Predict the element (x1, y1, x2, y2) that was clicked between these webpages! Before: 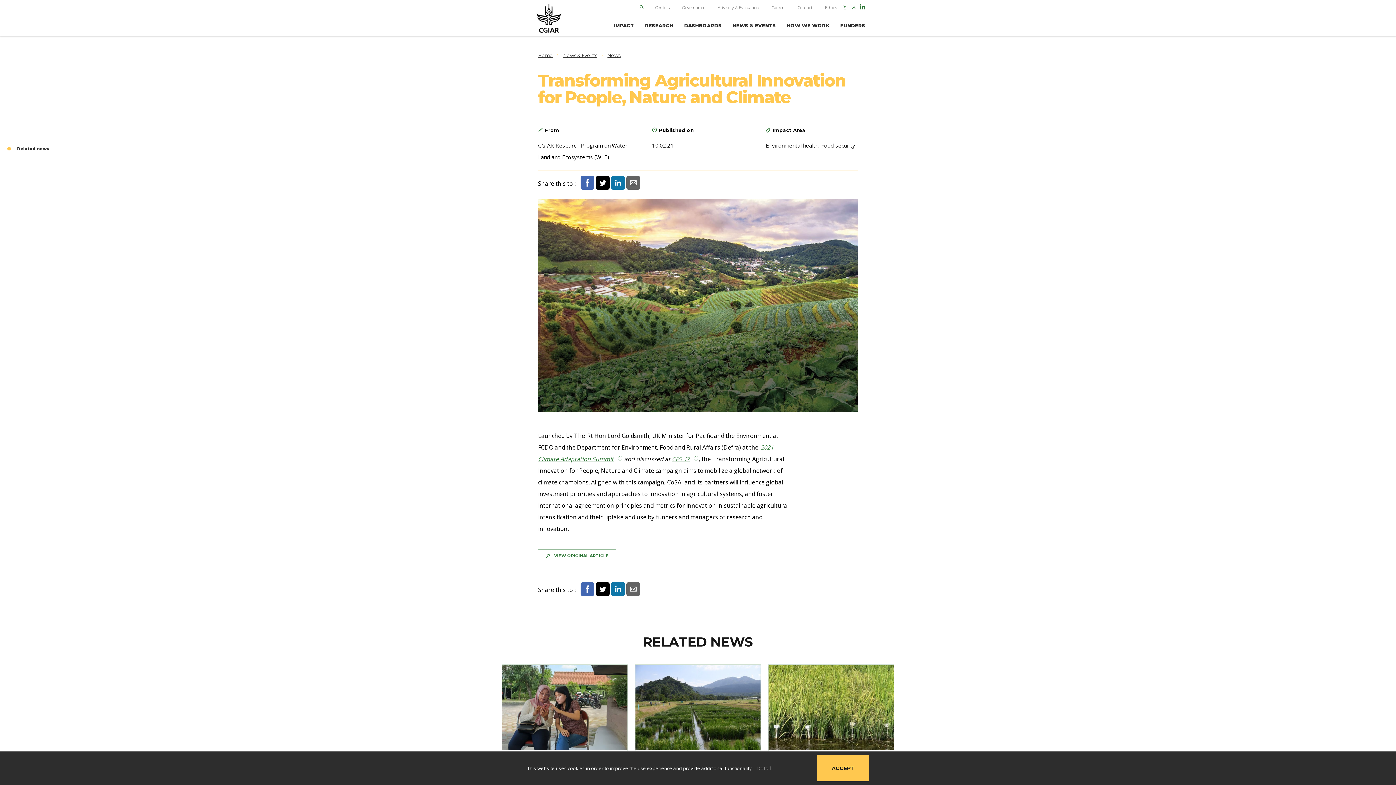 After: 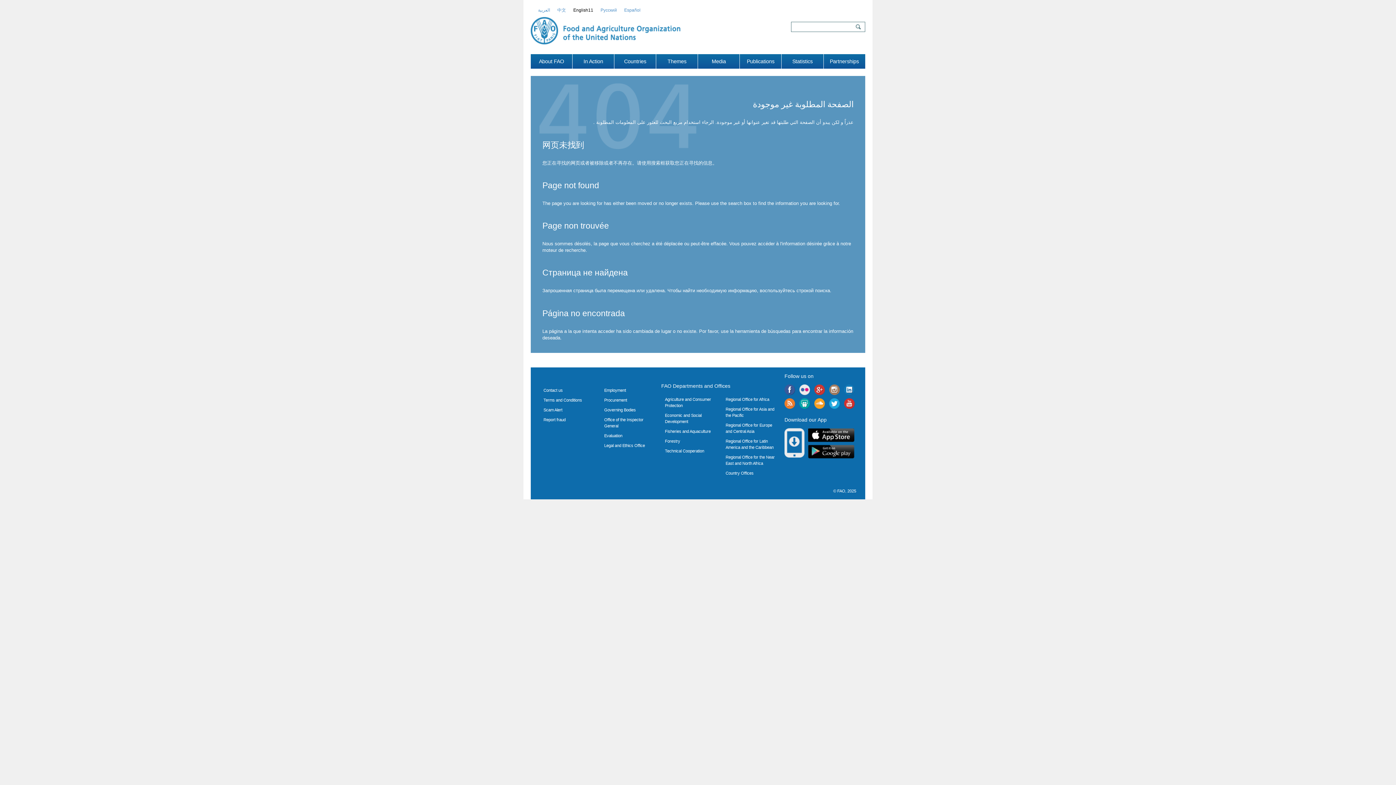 Action: bbox: (672, 455, 698, 463) label: CFS 47